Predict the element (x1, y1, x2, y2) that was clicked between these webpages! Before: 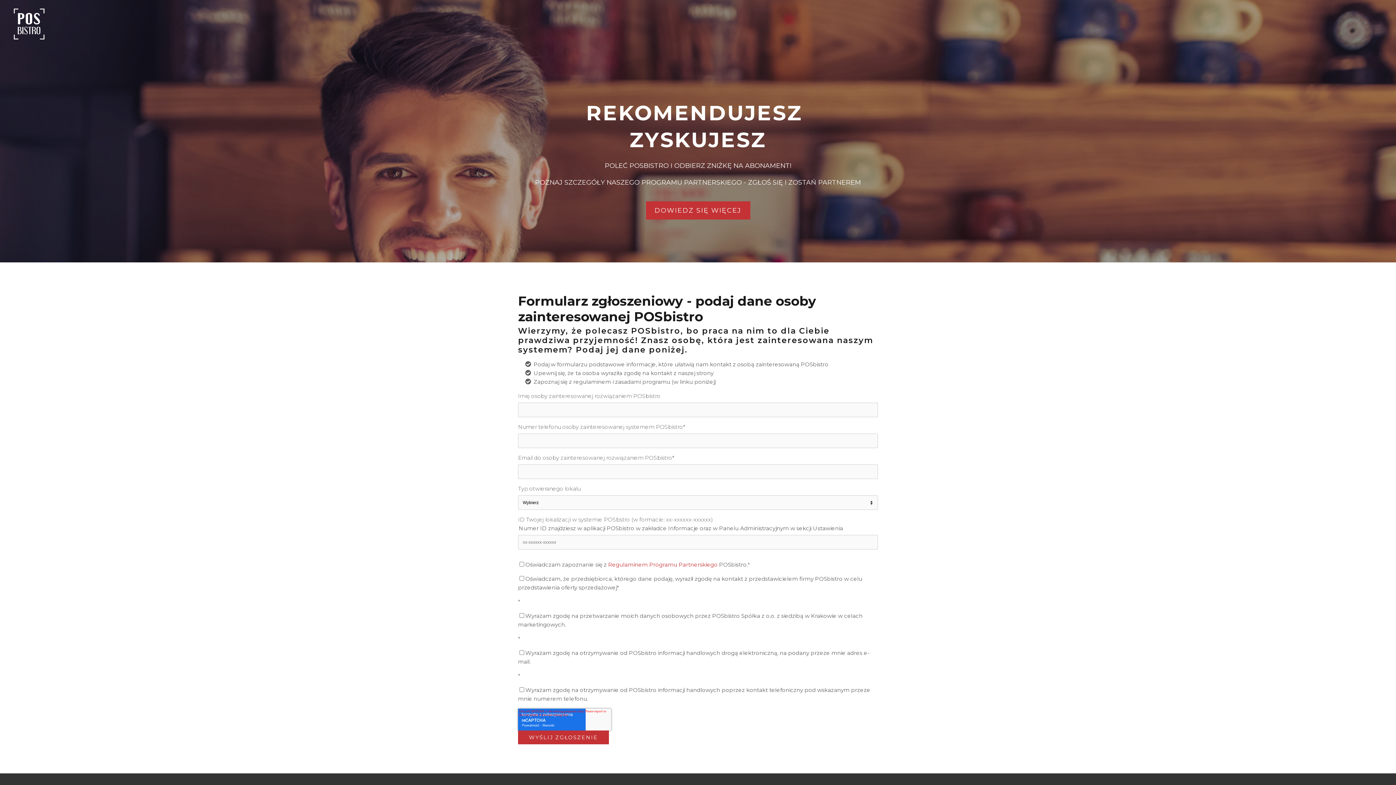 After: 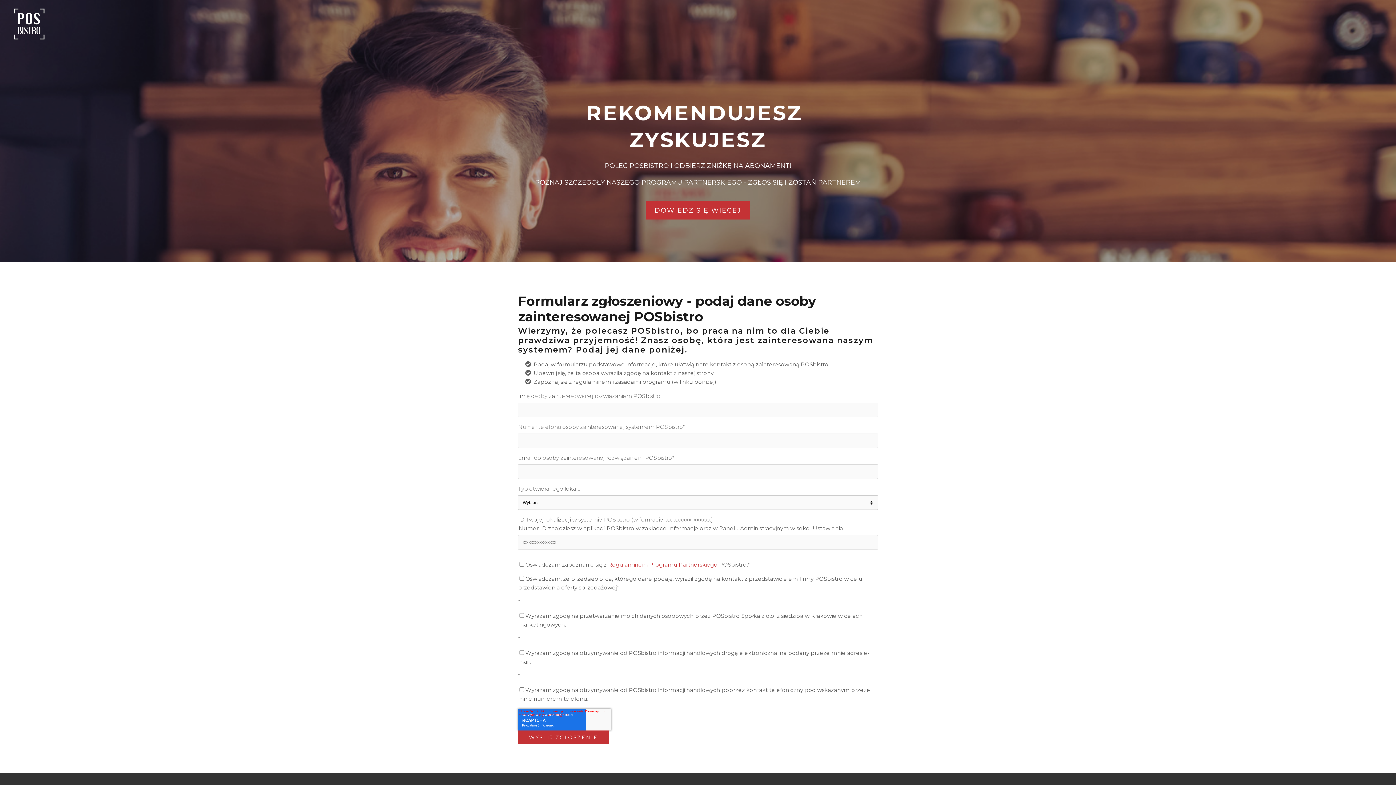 Action: label: DOWIEDZ SIĘ WIĘCEJ bbox: (646, 201, 750, 219)